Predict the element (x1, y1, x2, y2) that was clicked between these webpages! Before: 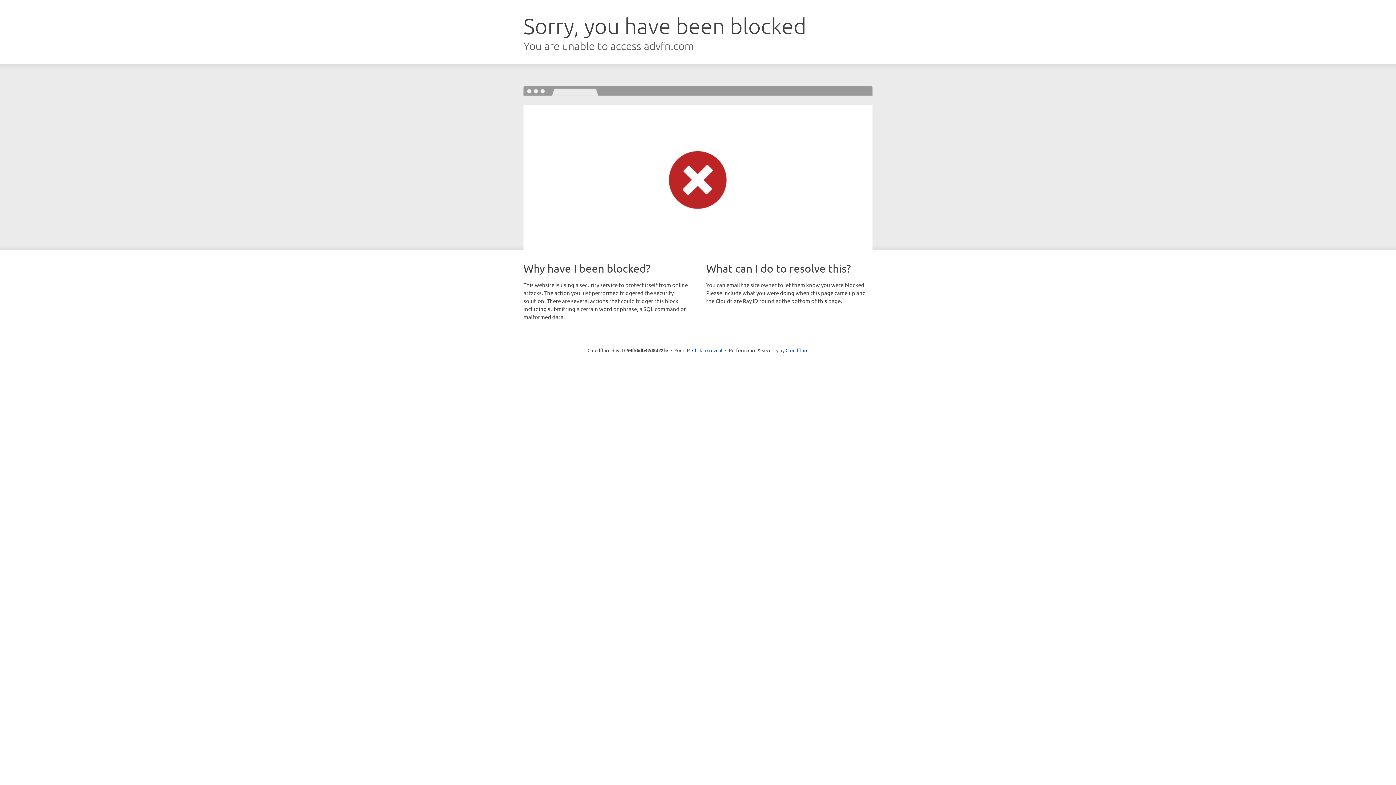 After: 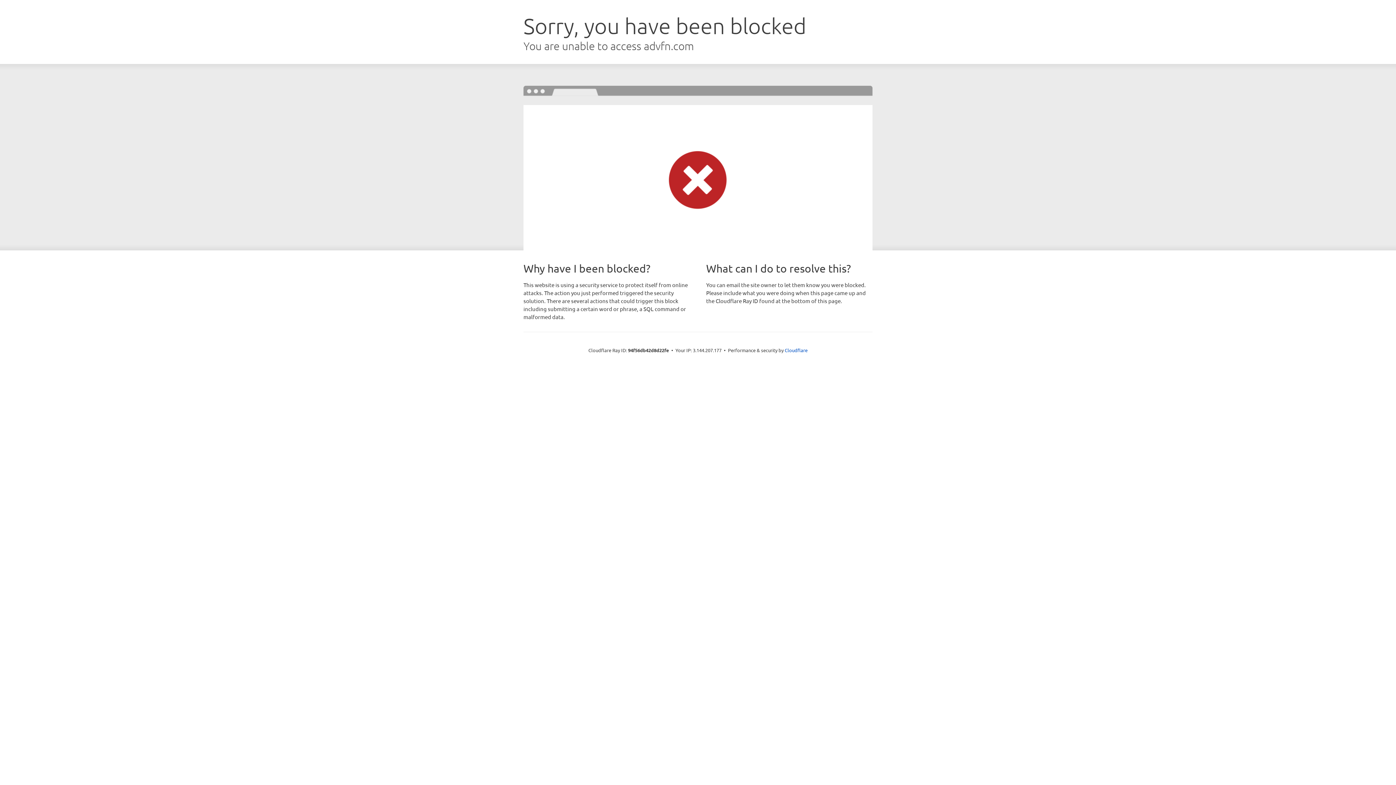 Action: bbox: (692, 346, 722, 353) label: Click to reveal